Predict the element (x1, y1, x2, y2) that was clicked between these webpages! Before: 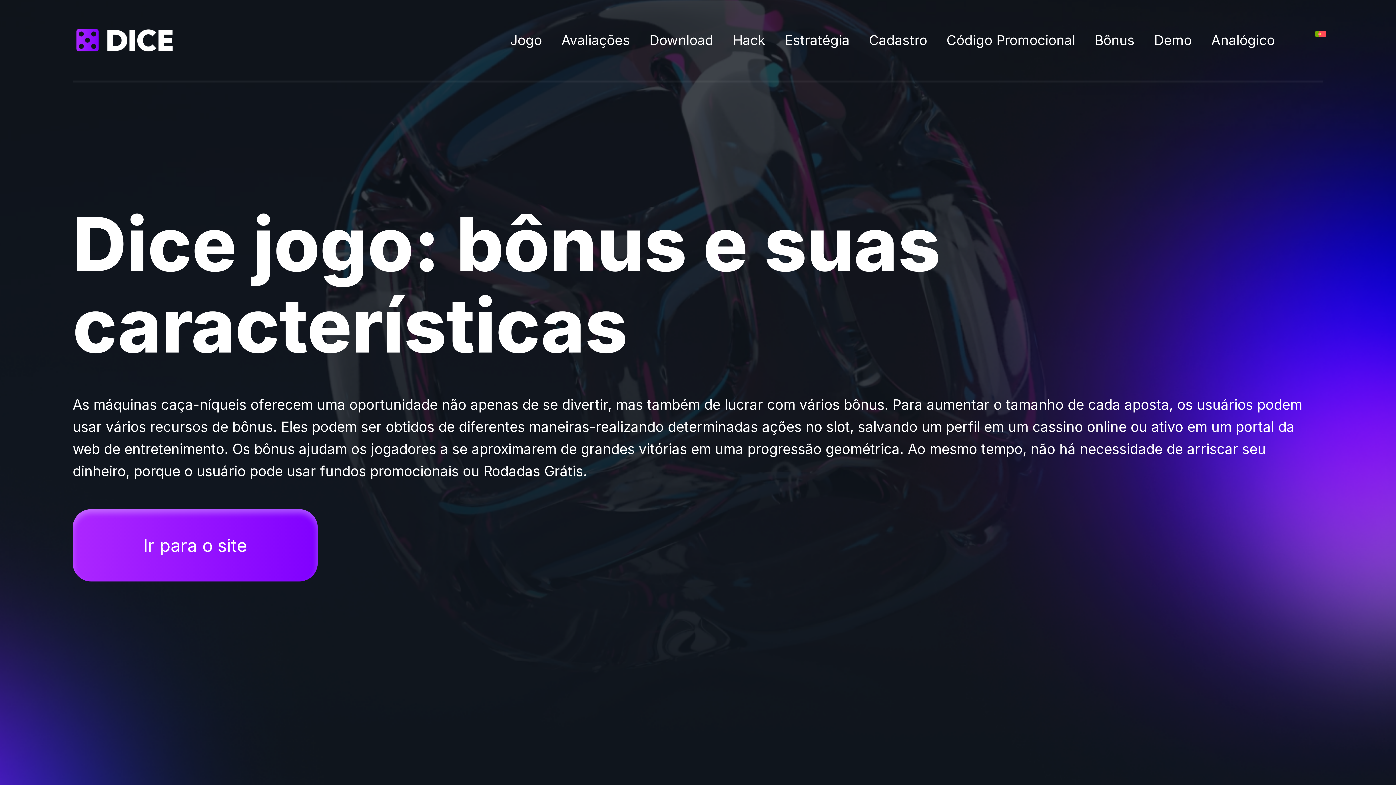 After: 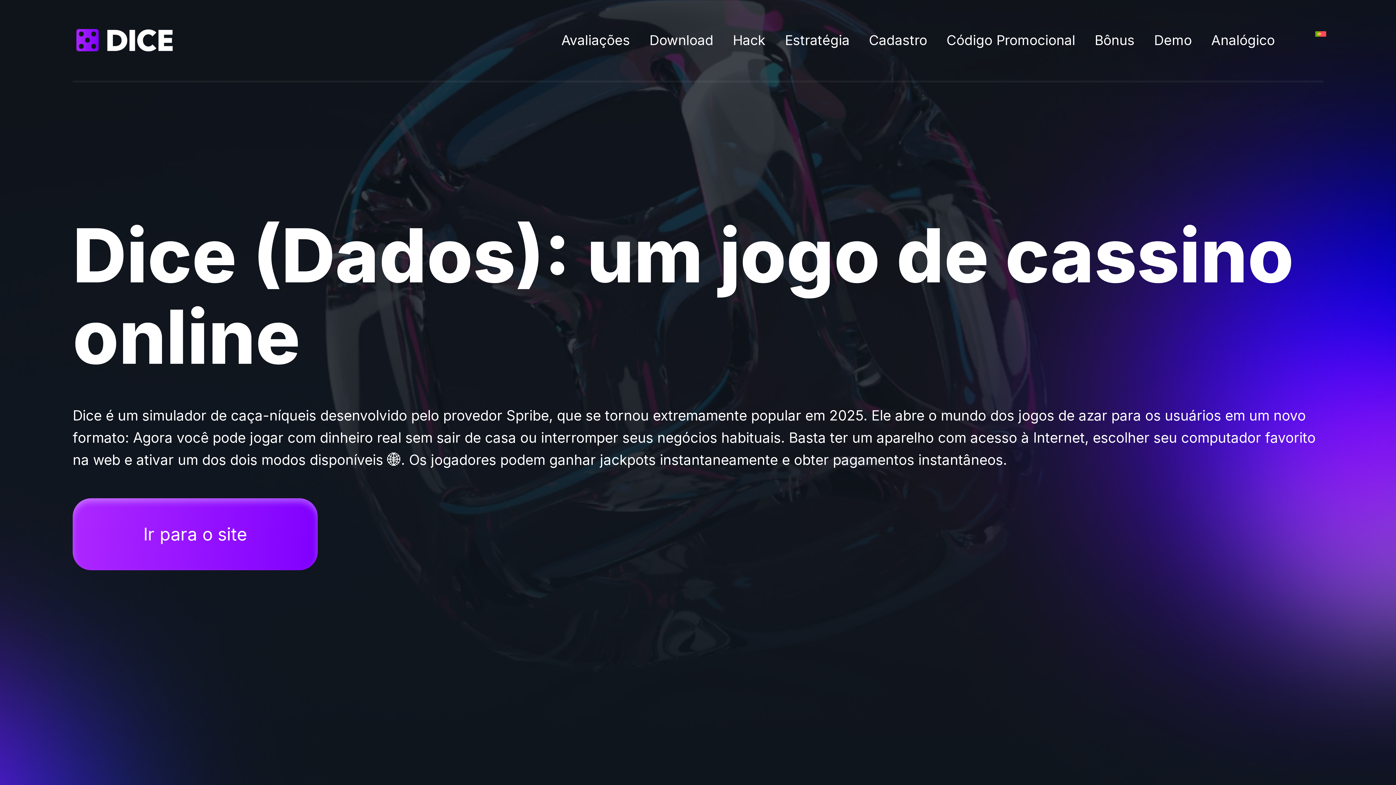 Action: bbox: (510, 32, 542, 48) label: Jogo